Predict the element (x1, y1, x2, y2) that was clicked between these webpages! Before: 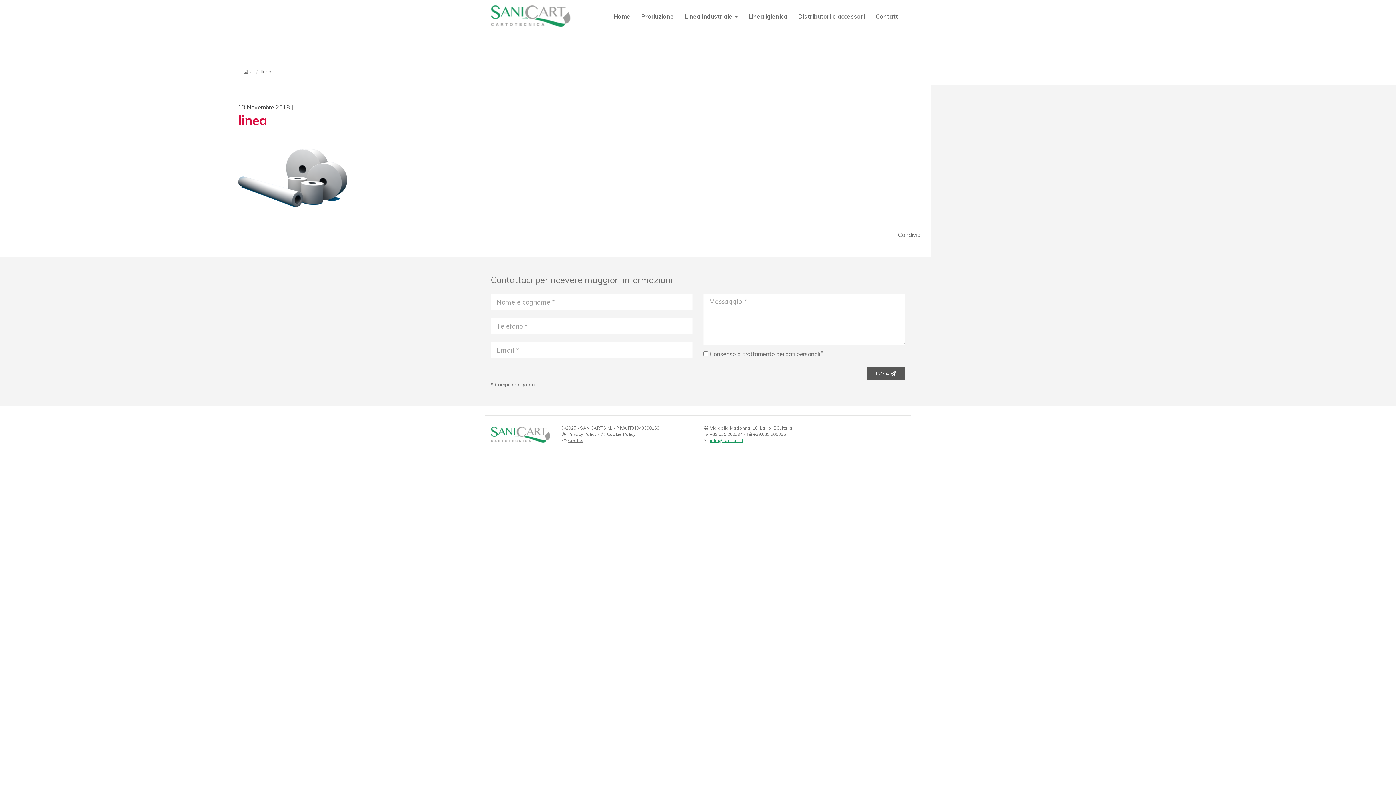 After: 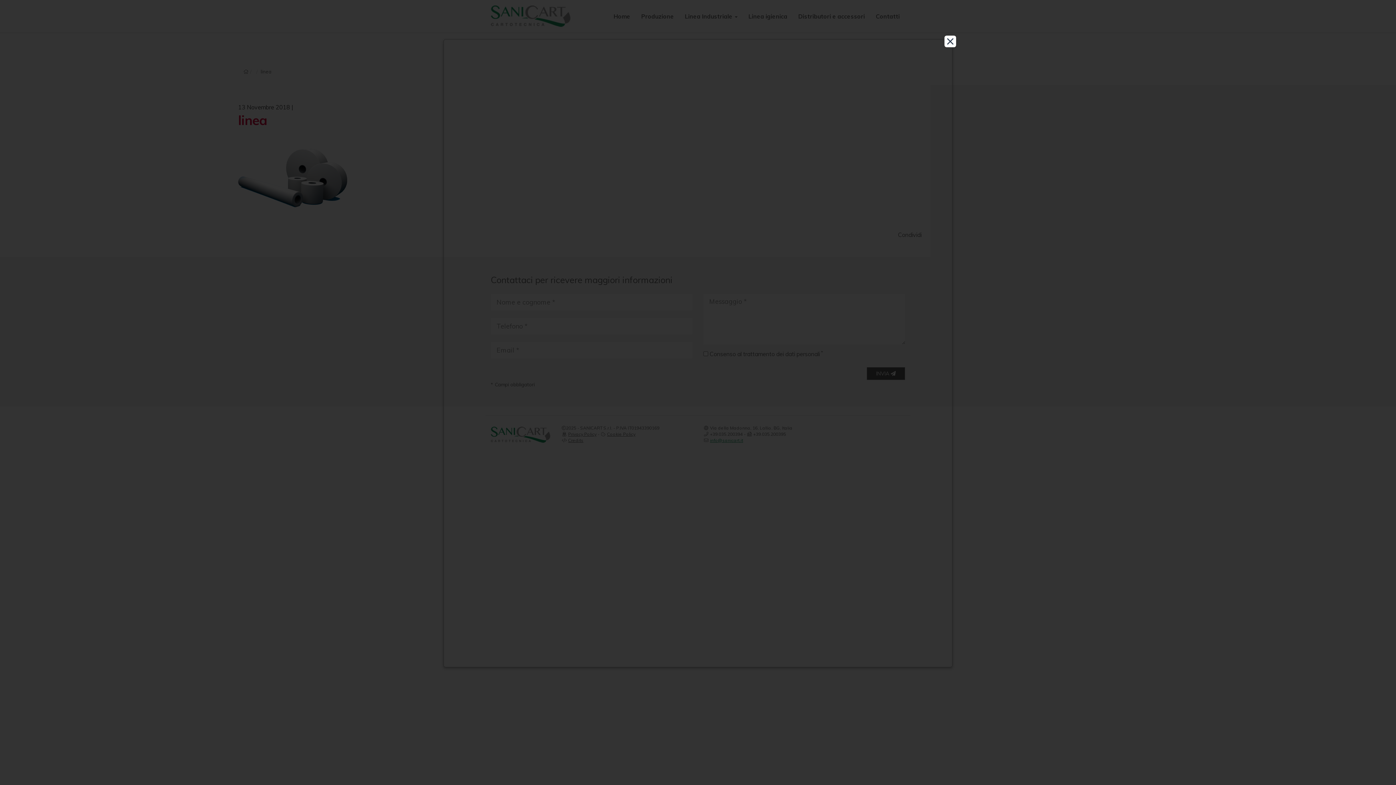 Action: bbox: (561, 431, 596, 437) label:  Privacy Policy